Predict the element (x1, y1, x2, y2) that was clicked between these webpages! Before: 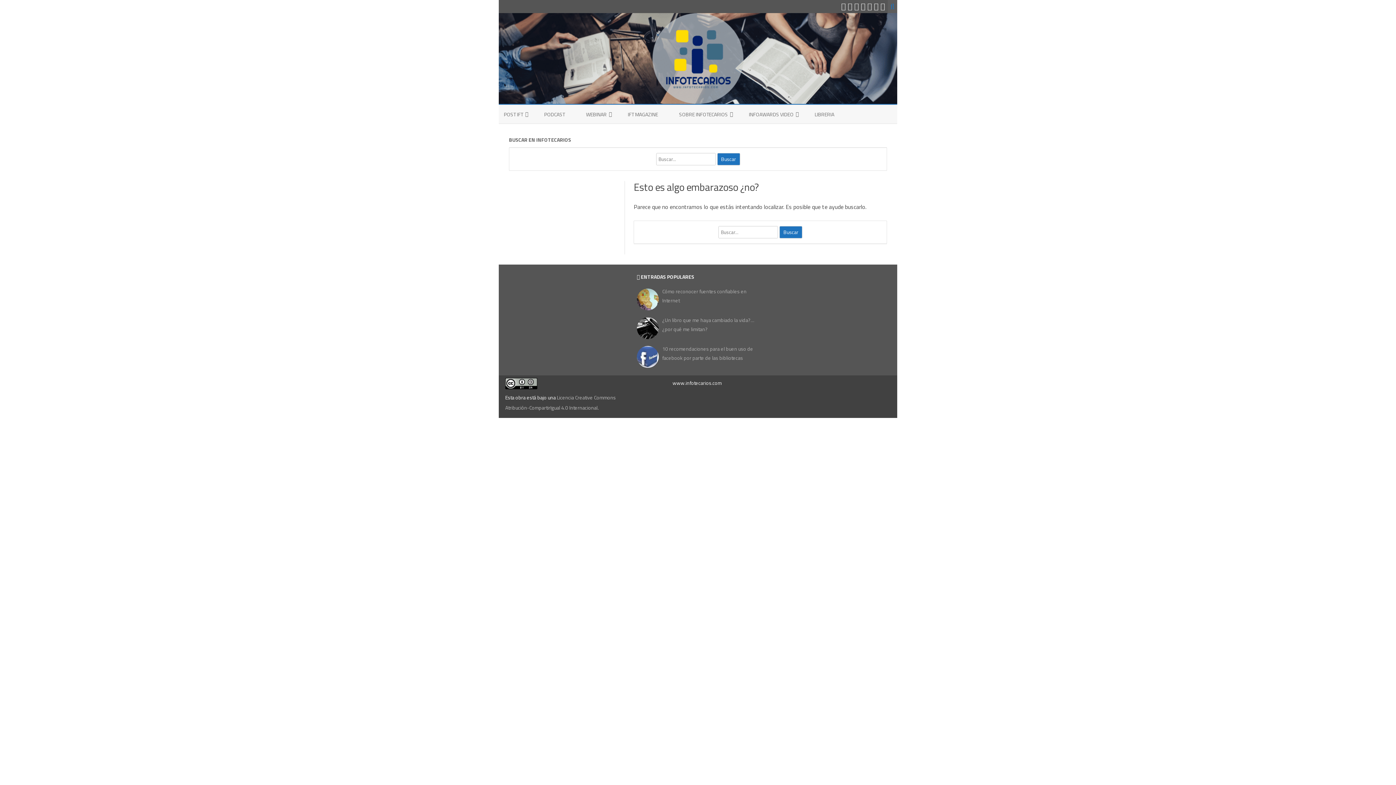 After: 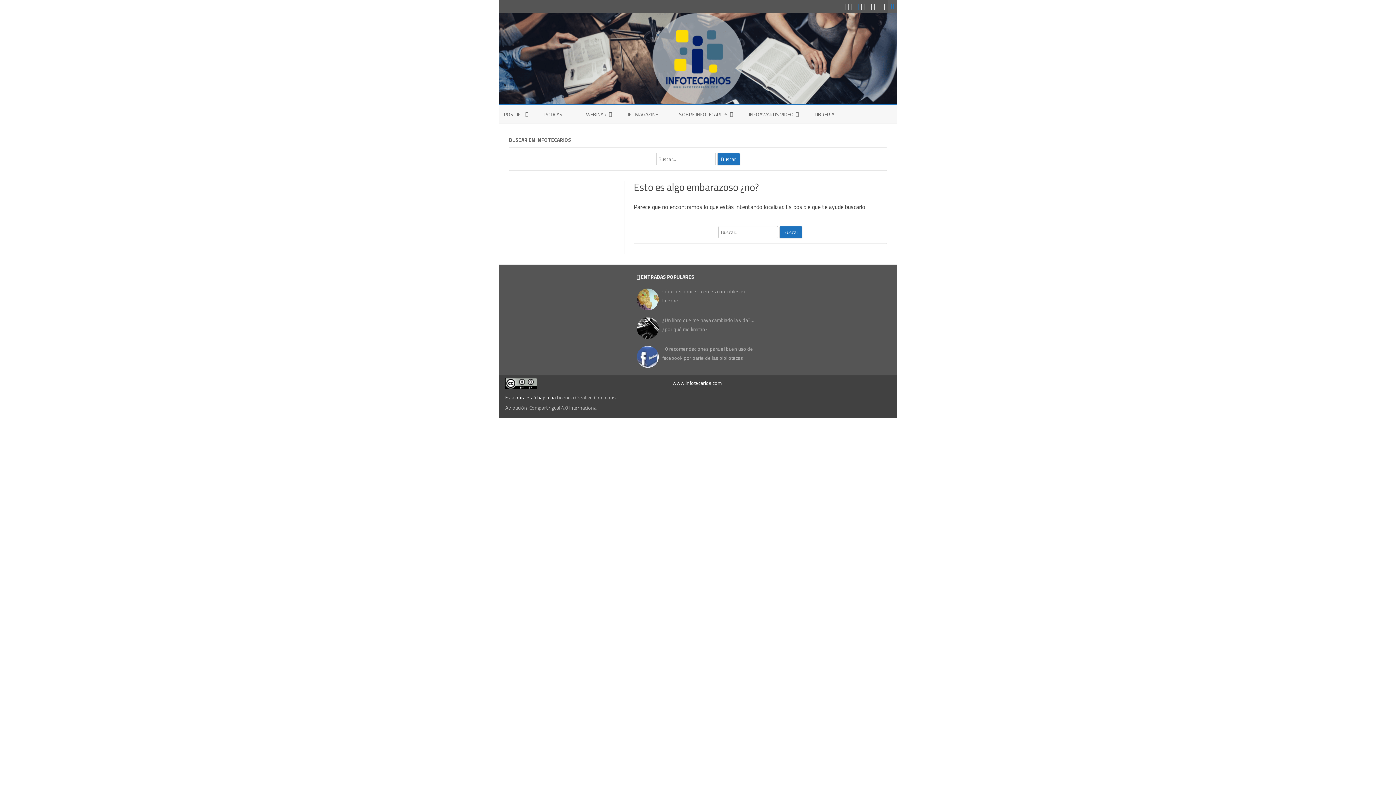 Action: bbox: (854, 0, 859, 12)